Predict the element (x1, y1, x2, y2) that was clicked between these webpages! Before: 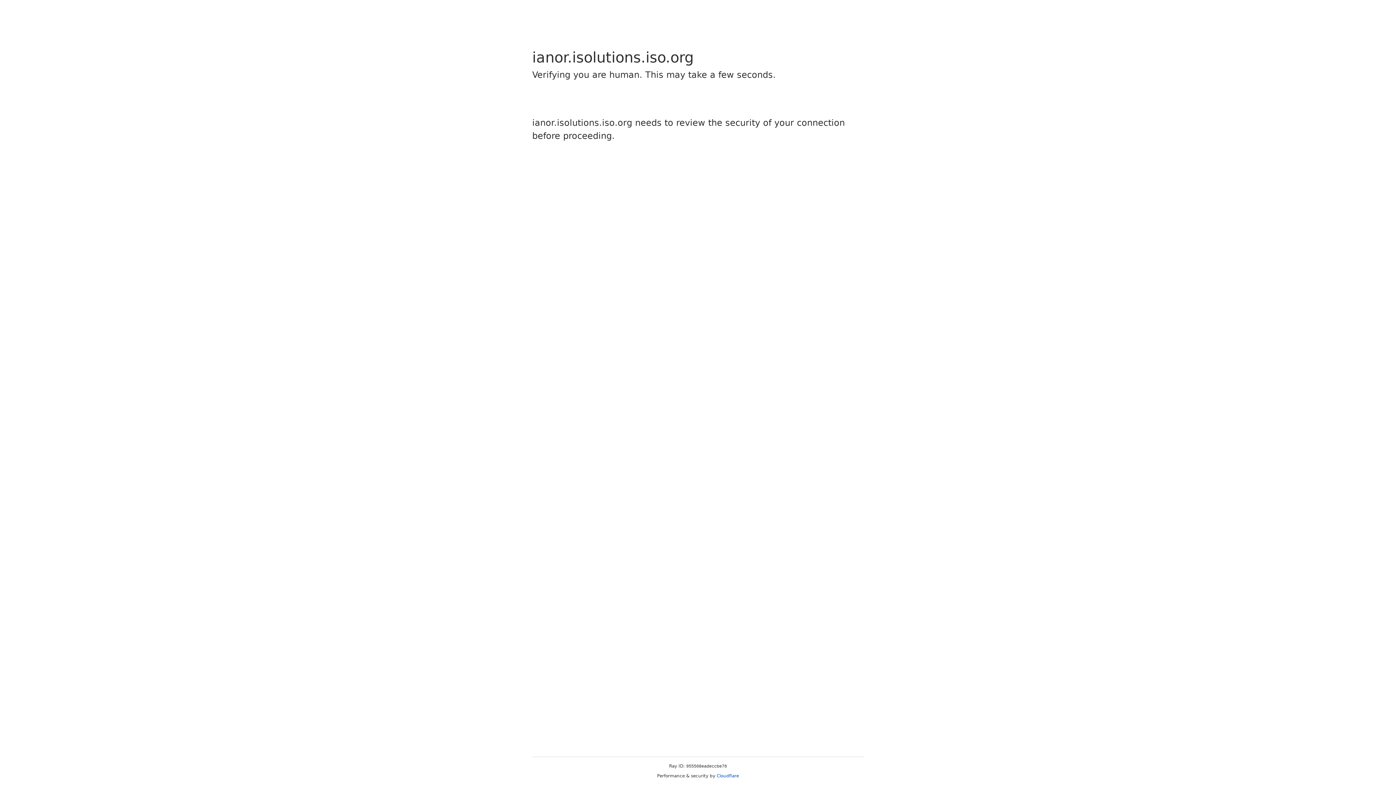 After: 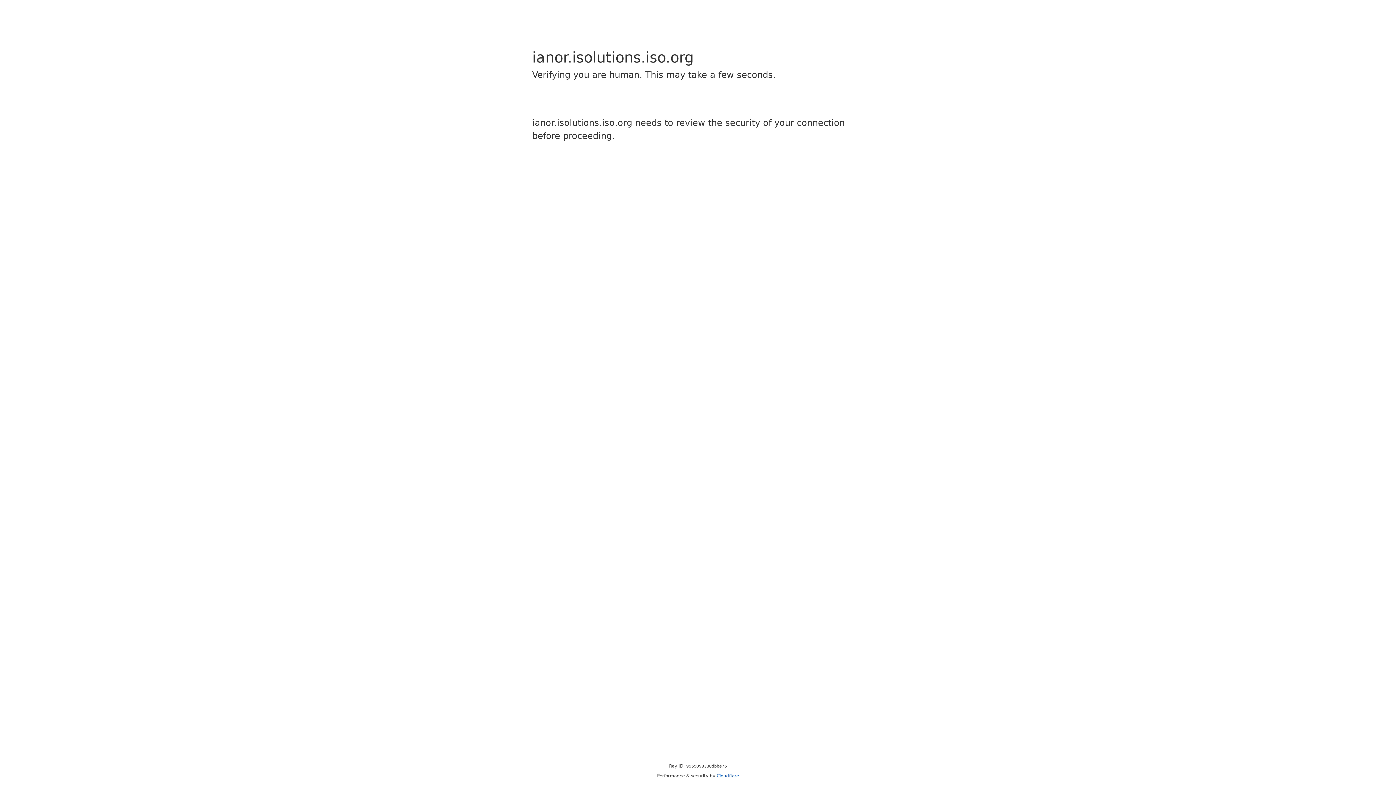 Action: bbox: (716, 773, 739, 778) label: Cloudflare